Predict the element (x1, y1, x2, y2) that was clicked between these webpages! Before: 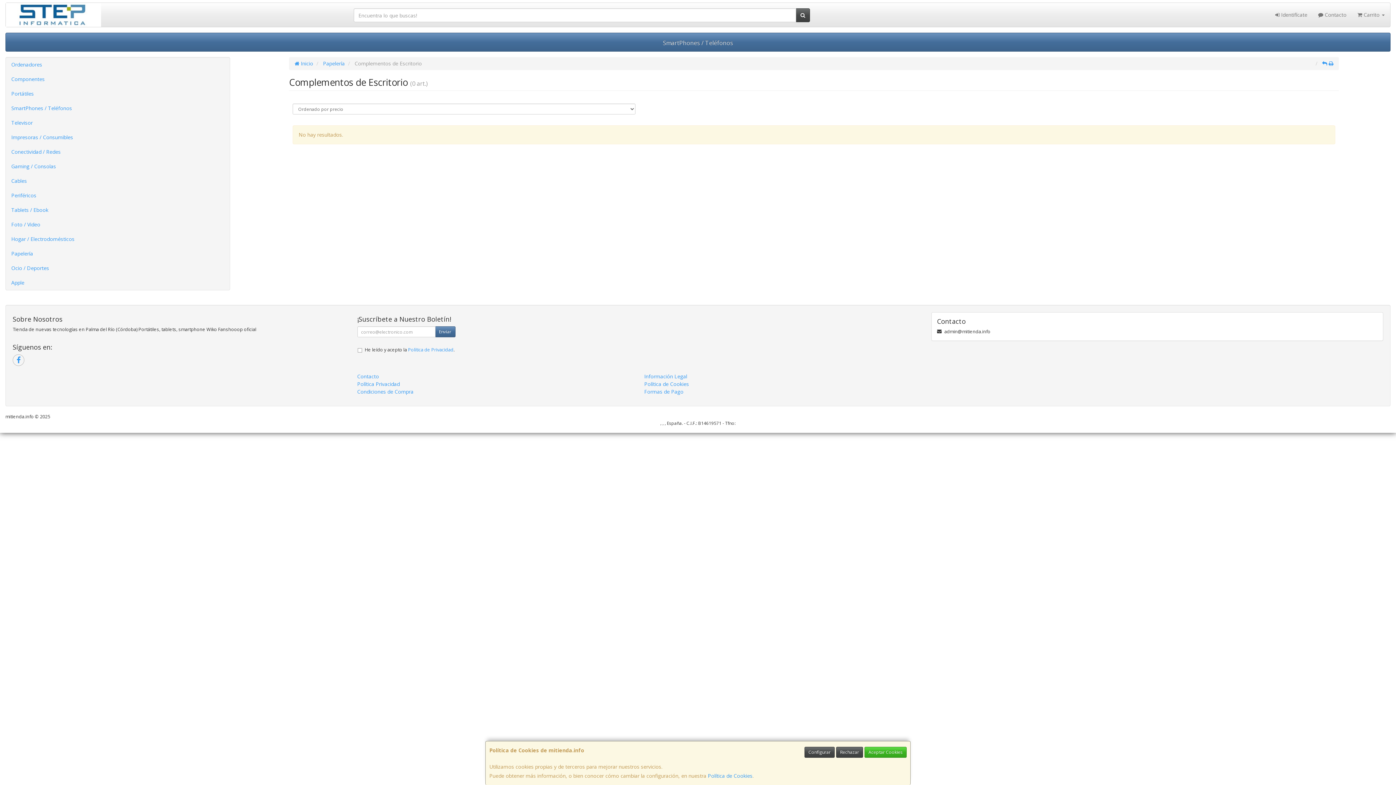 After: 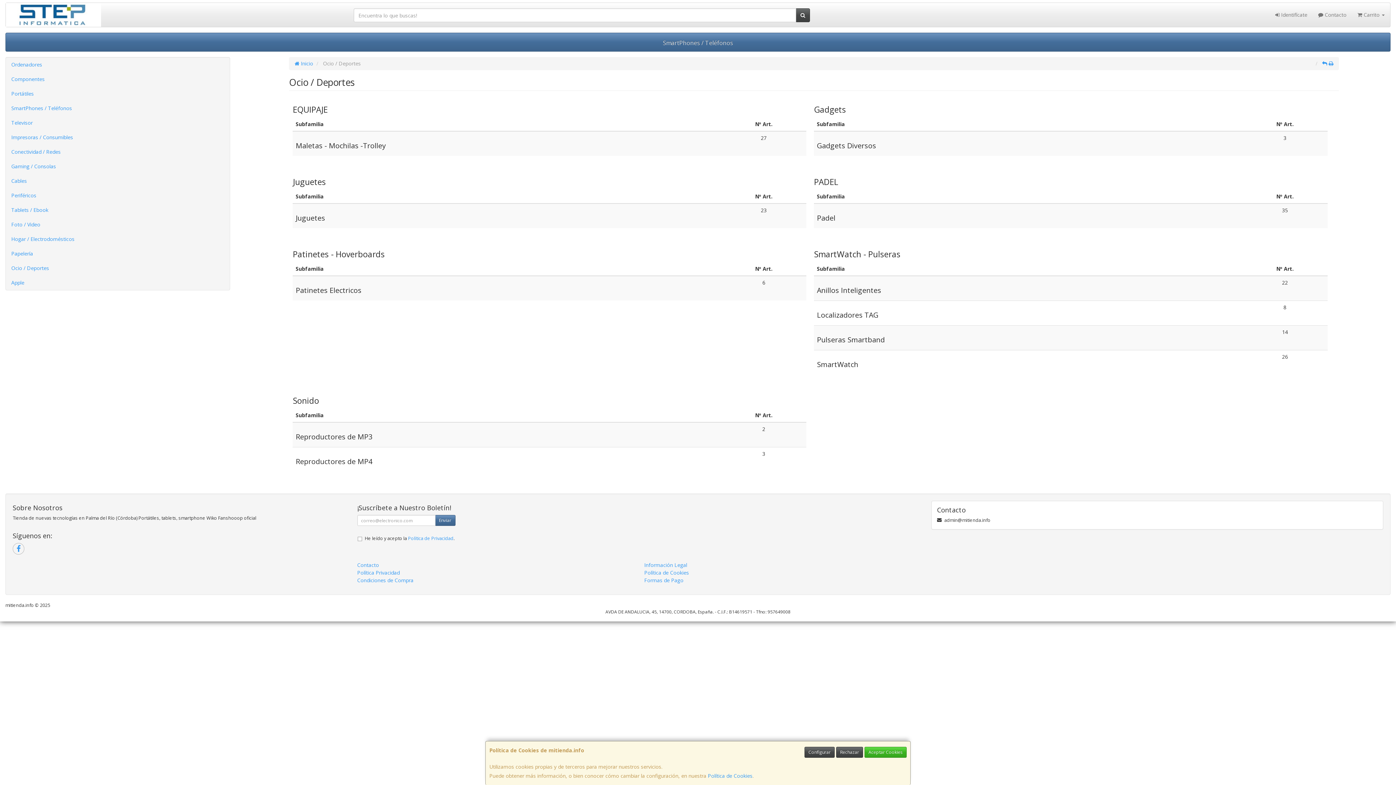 Action: label: Ocio / Deportes bbox: (5, 261, 229, 275)